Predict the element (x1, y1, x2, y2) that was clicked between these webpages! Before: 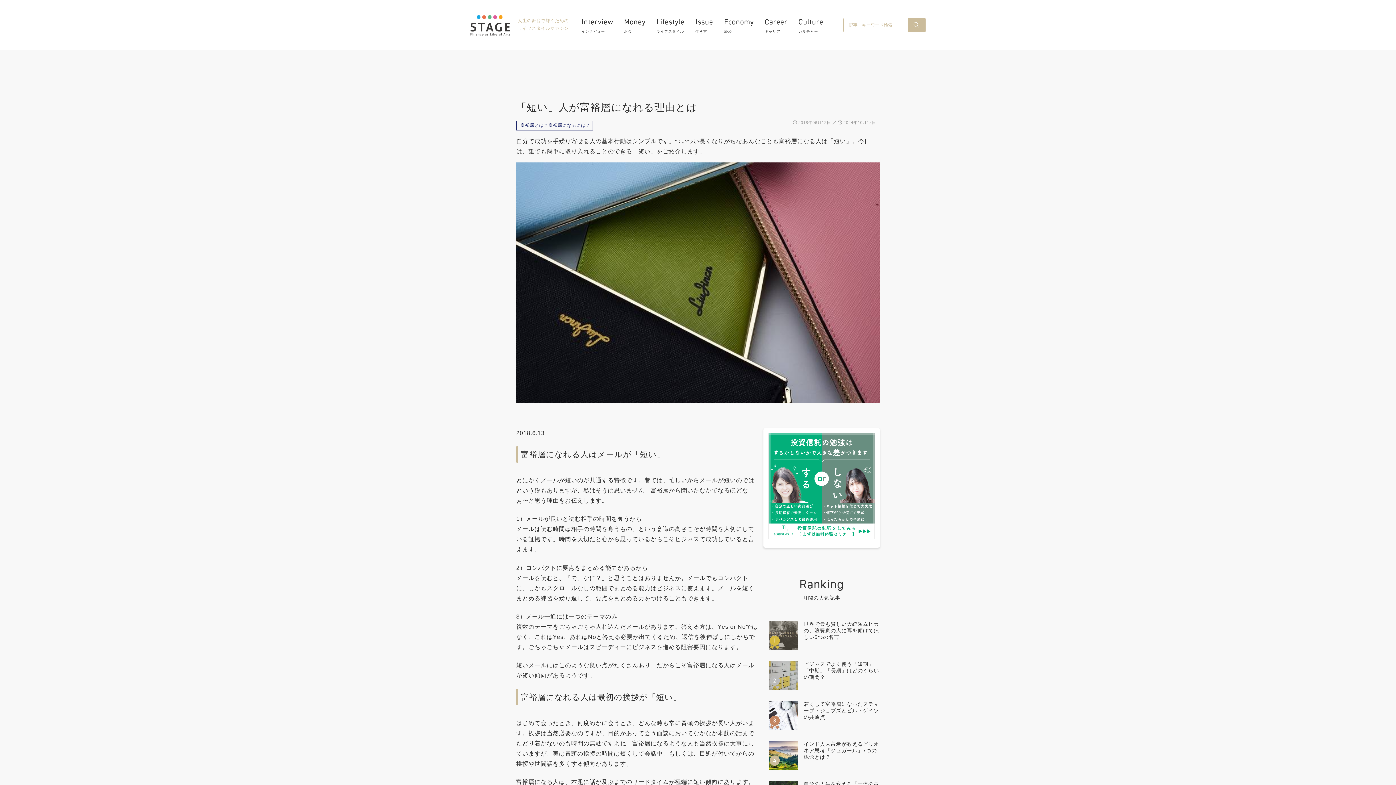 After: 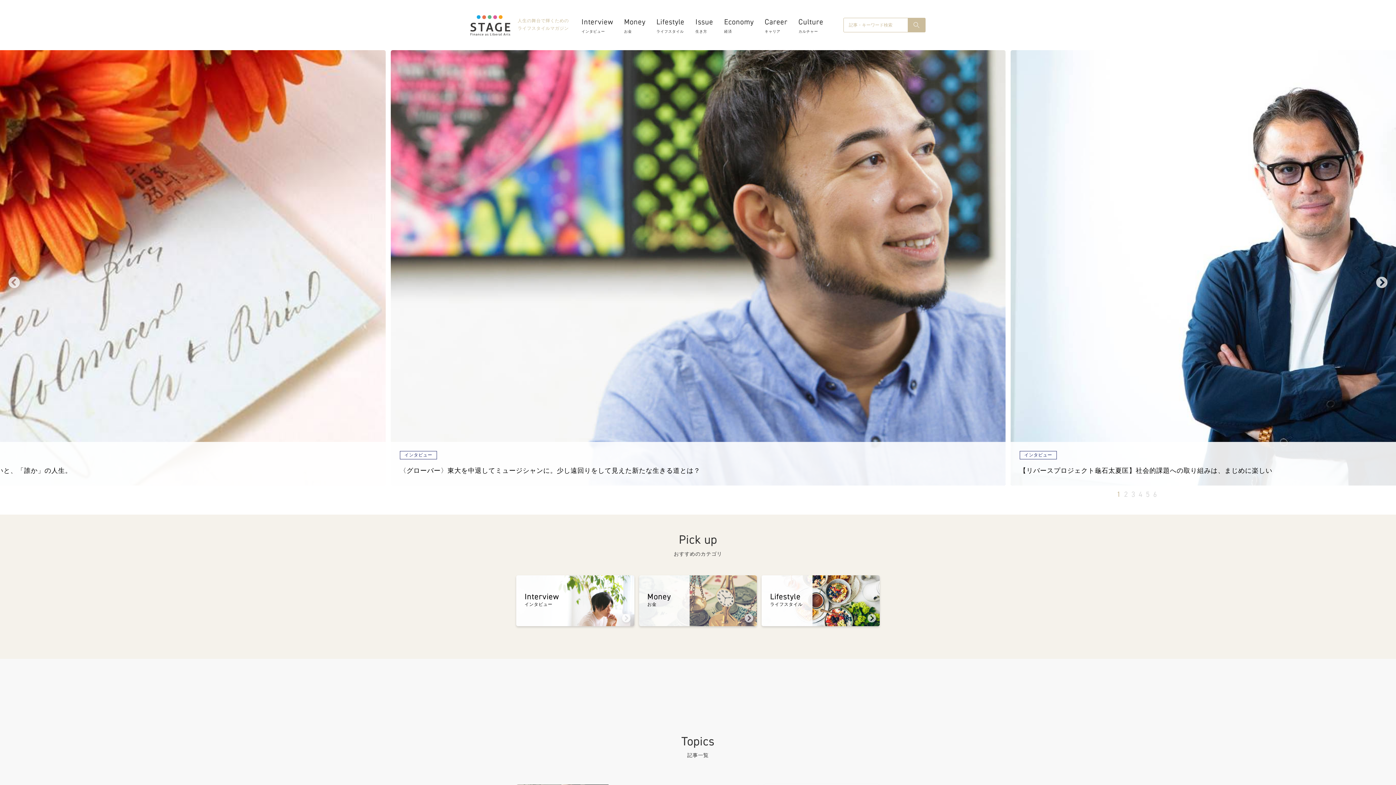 Action: bbox: (470, 14, 510, 35)